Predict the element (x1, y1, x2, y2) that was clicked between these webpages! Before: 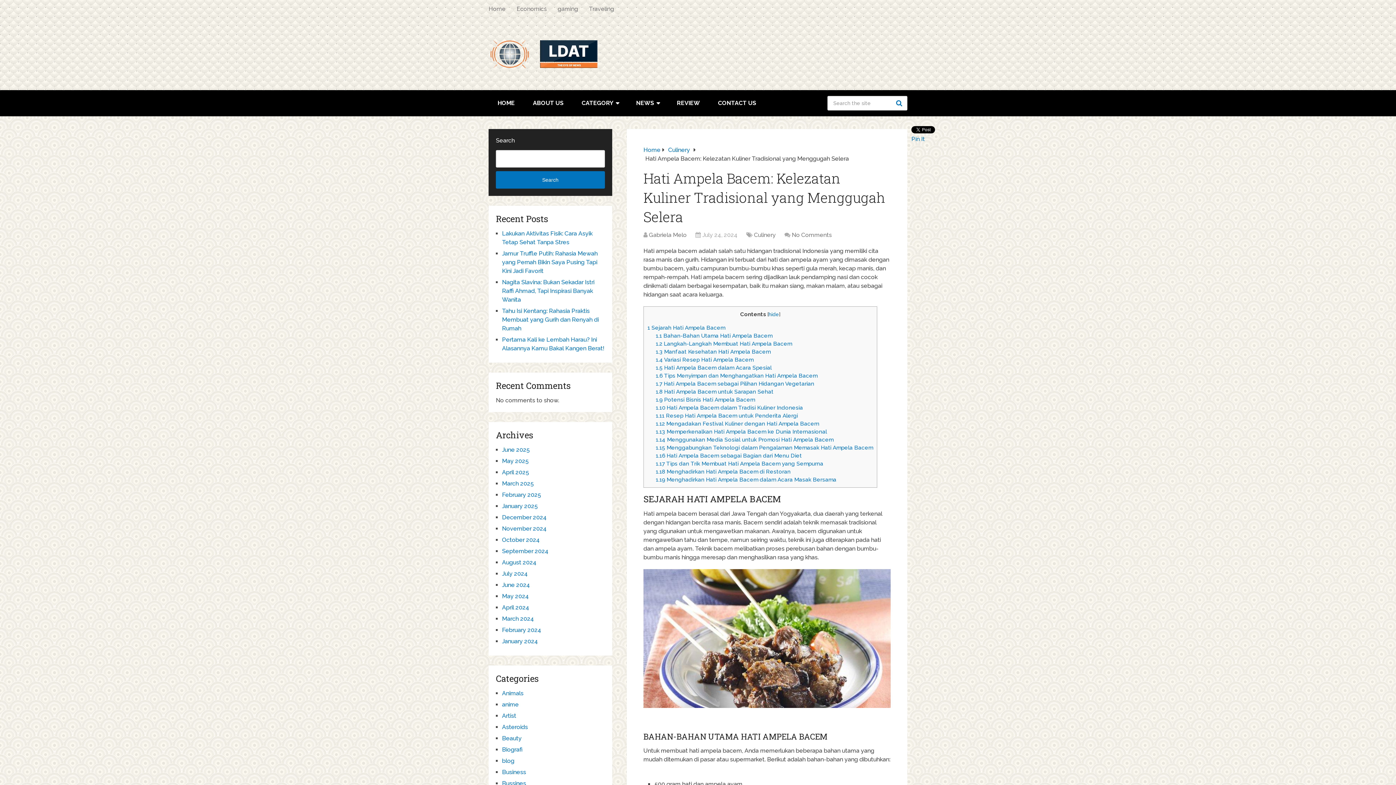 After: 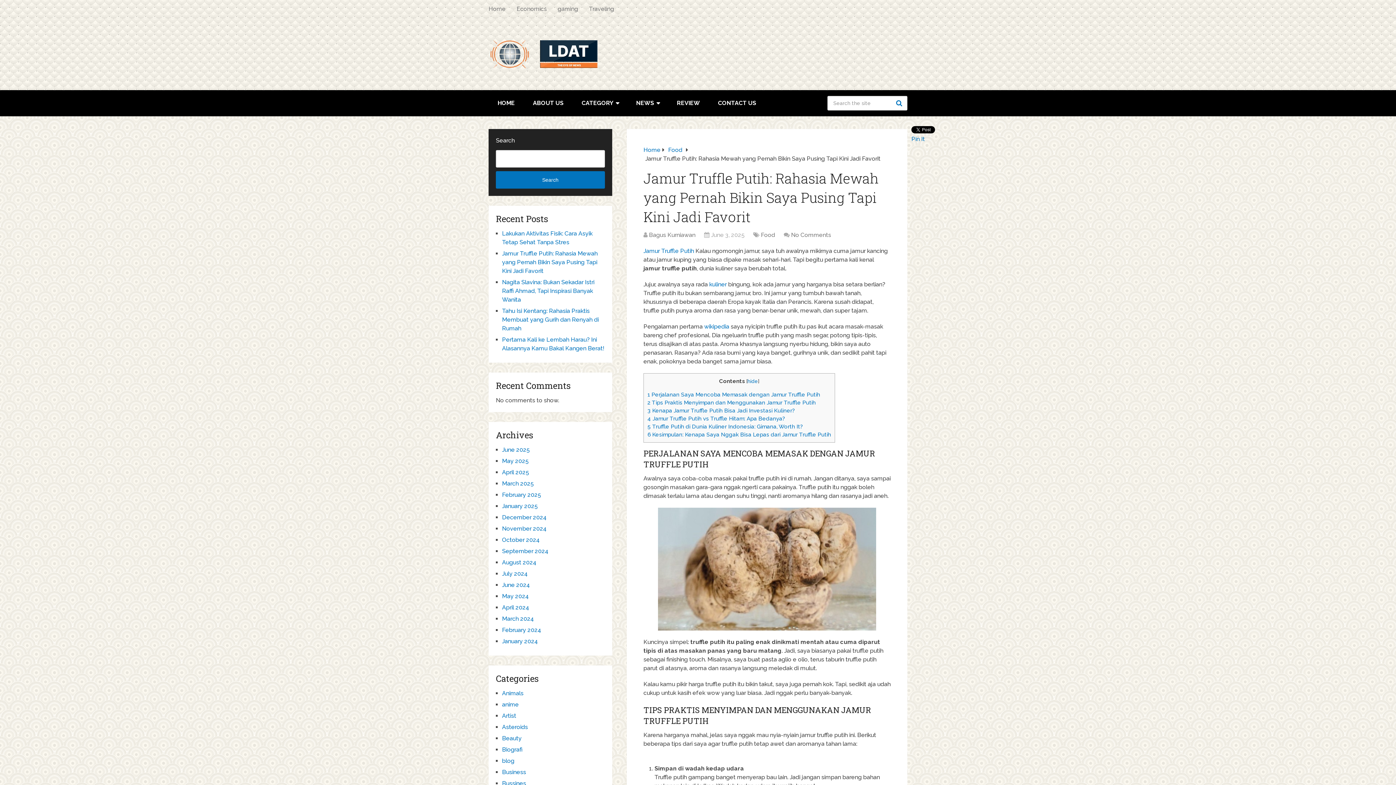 Action: bbox: (502, 250, 597, 274) label: Jamur Truffle Putih: Rahasia Mewah yang Pernah Bikin Saya Pusing Tapi Kini Jadi Favorit